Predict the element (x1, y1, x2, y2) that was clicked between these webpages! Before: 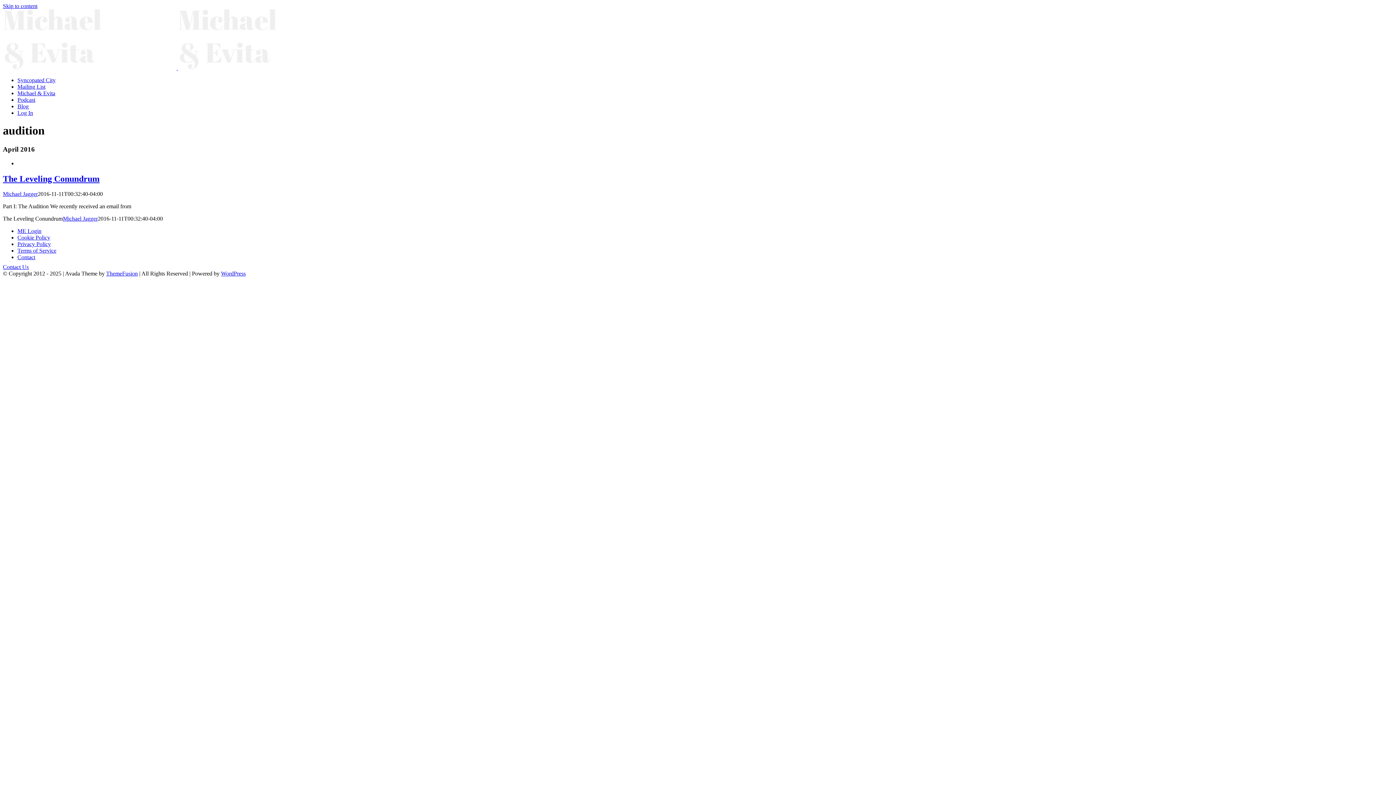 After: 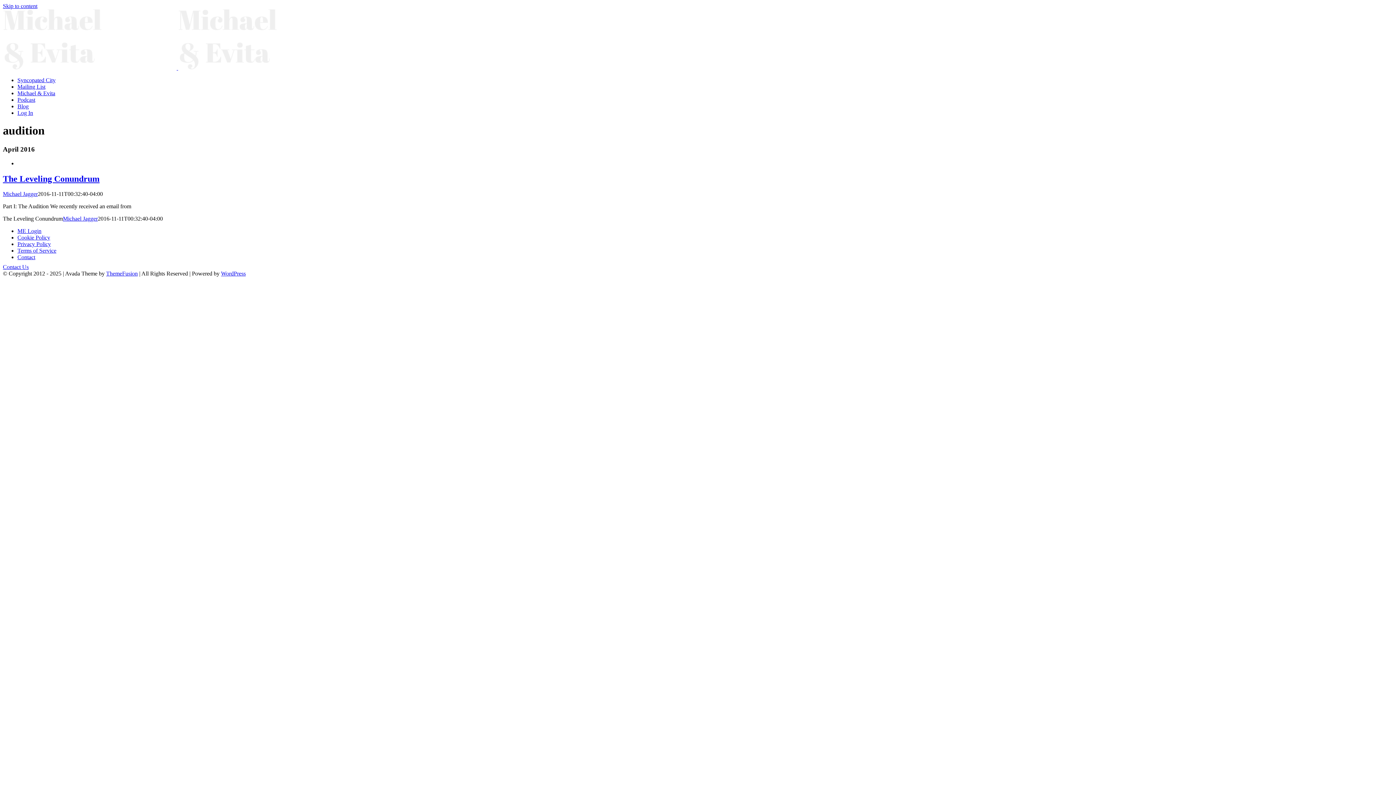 Action: bbox: (2, 2, 37, 9) label: Skip to content